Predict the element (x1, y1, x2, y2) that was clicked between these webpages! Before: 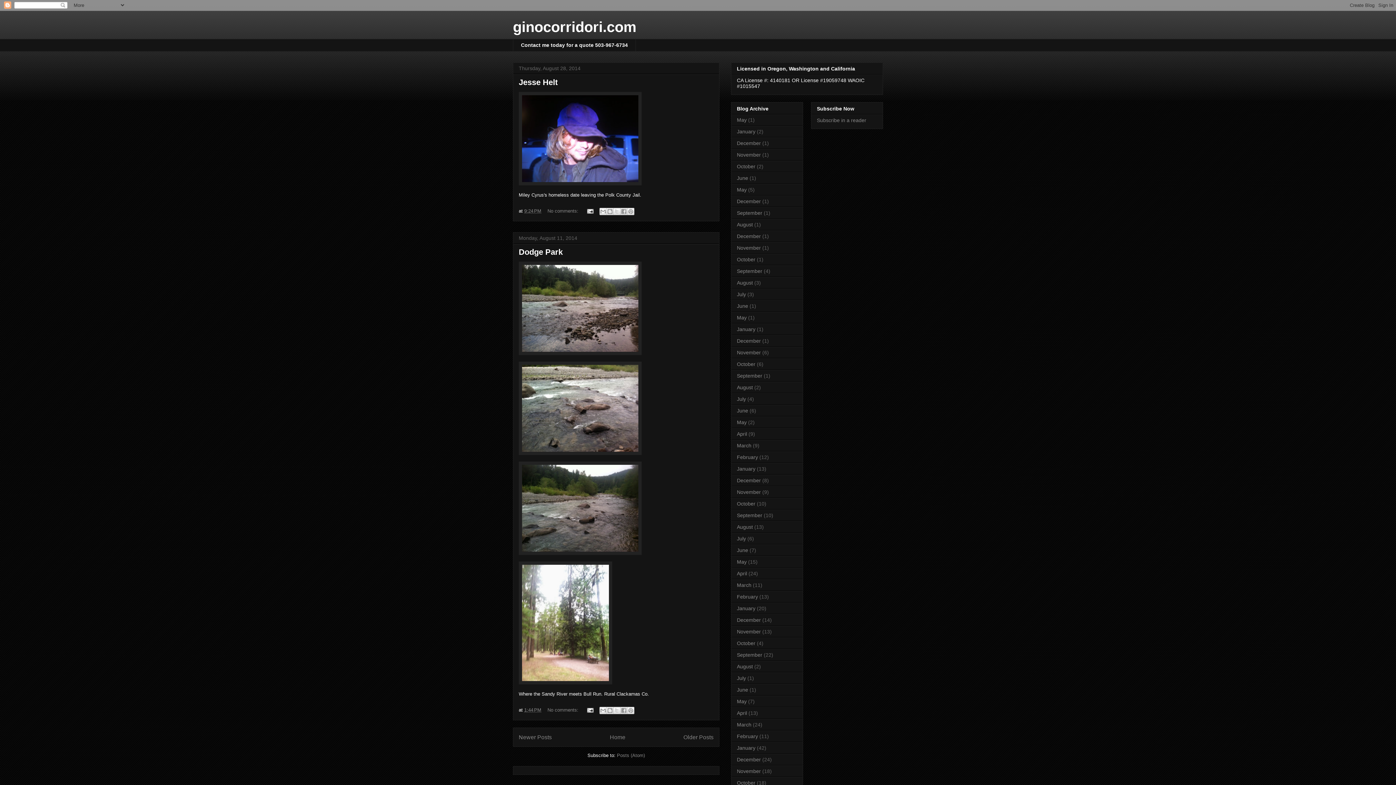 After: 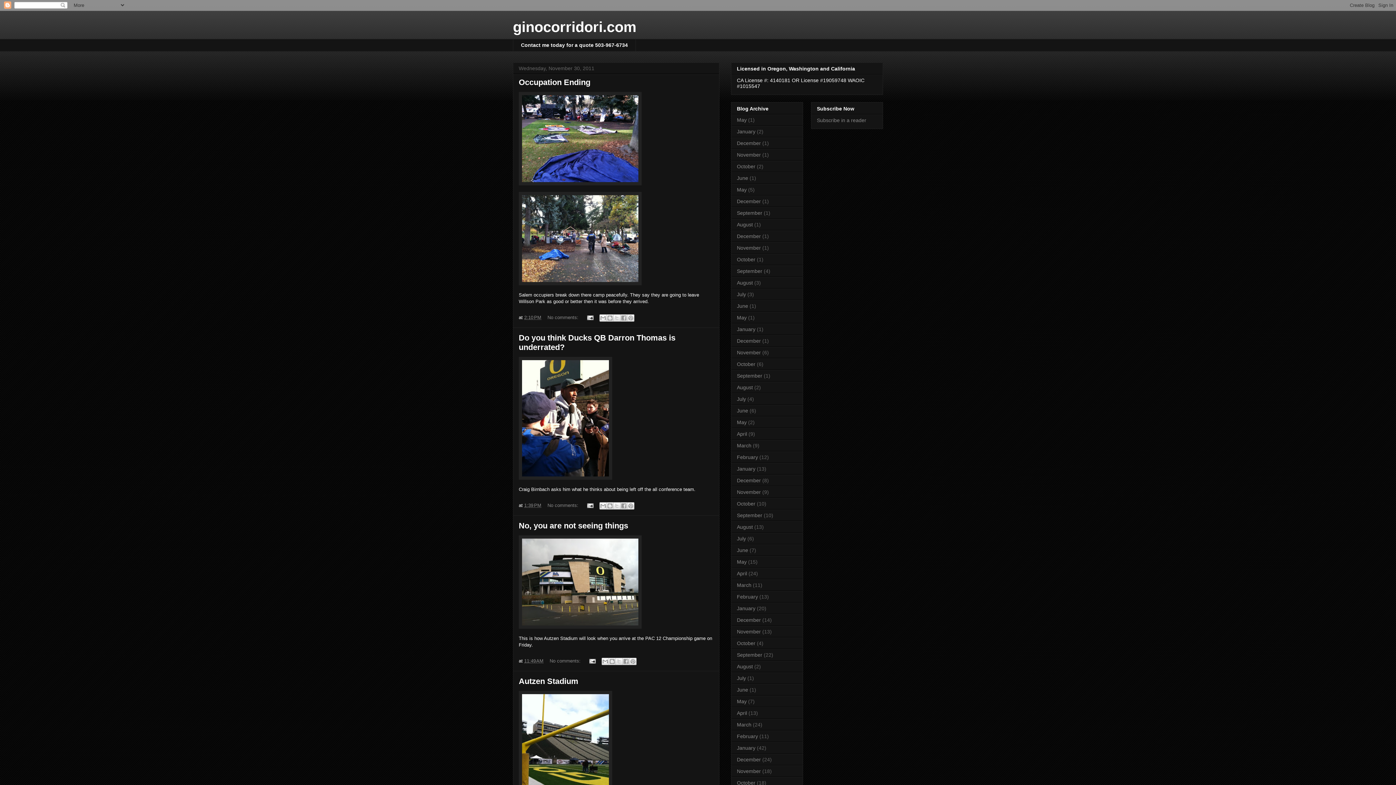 Action: label: November bbox: (737, 768, 761, 774)